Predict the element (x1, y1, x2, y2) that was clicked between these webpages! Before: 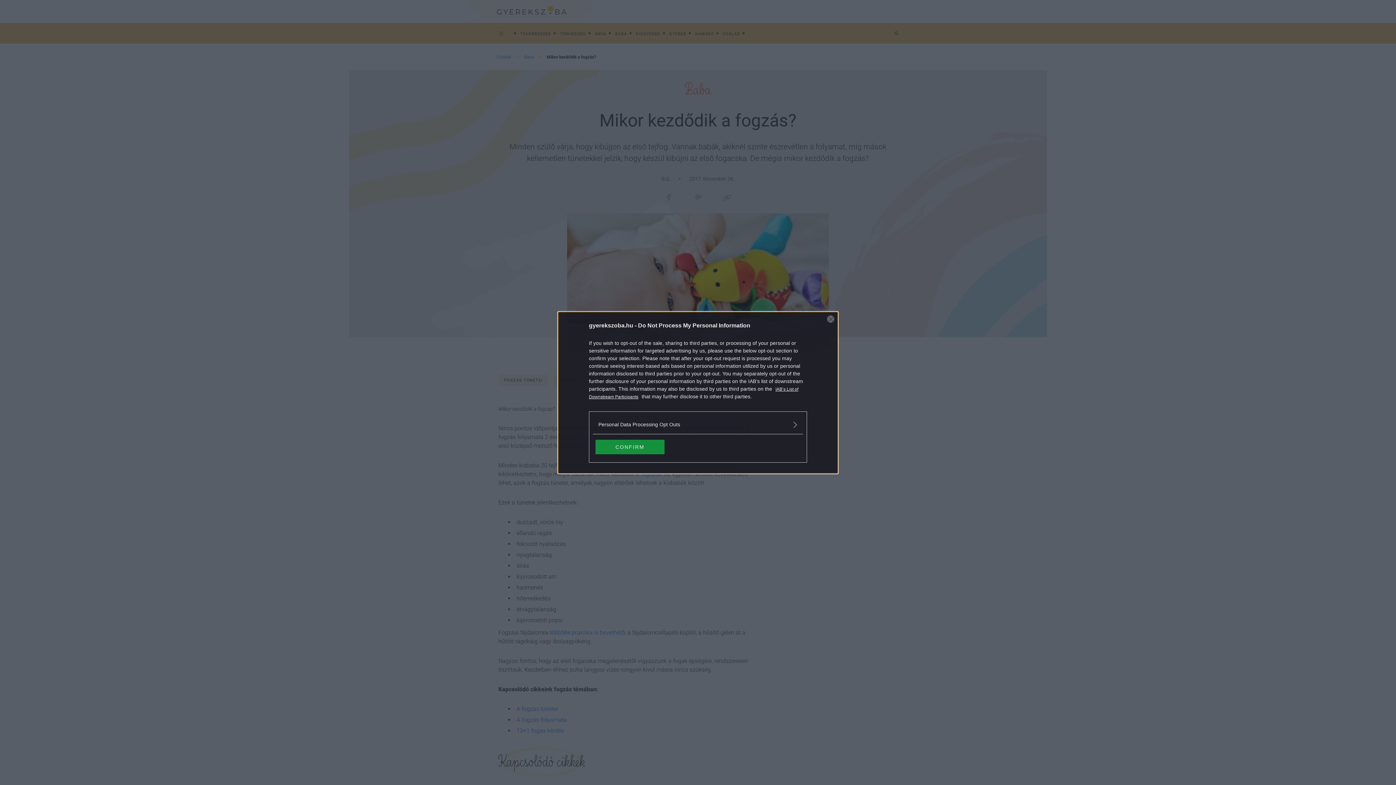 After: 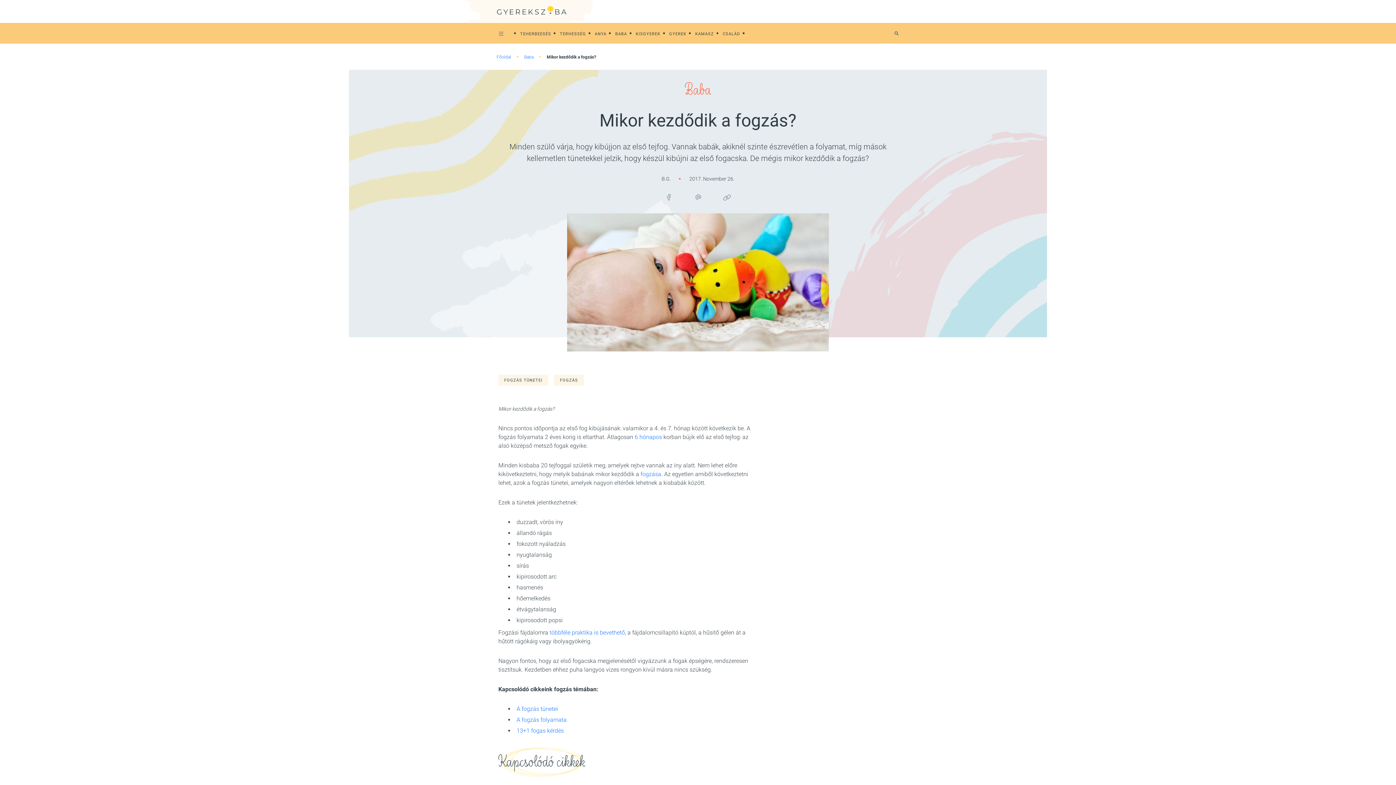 Action: bbox: (595, 439, 664, 454) label: CONFIRM